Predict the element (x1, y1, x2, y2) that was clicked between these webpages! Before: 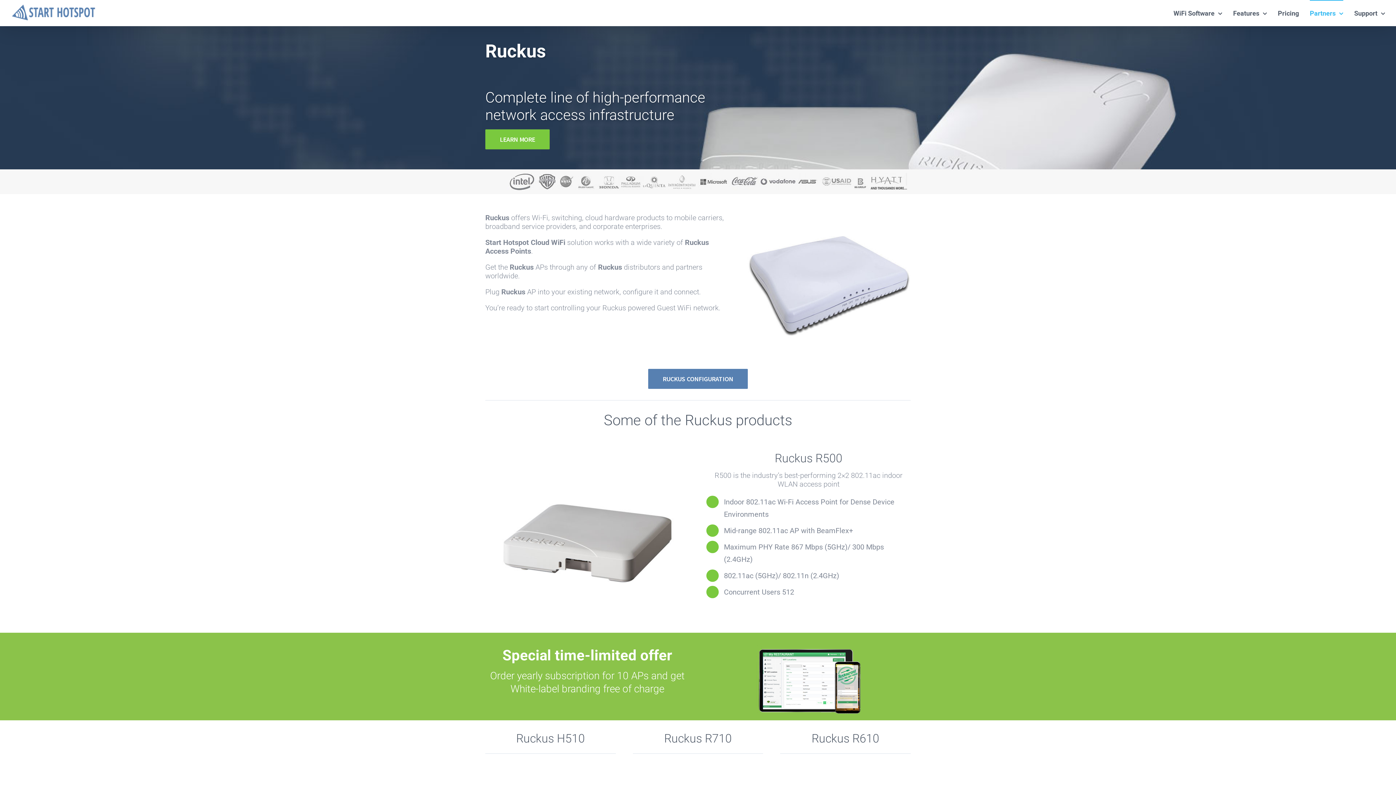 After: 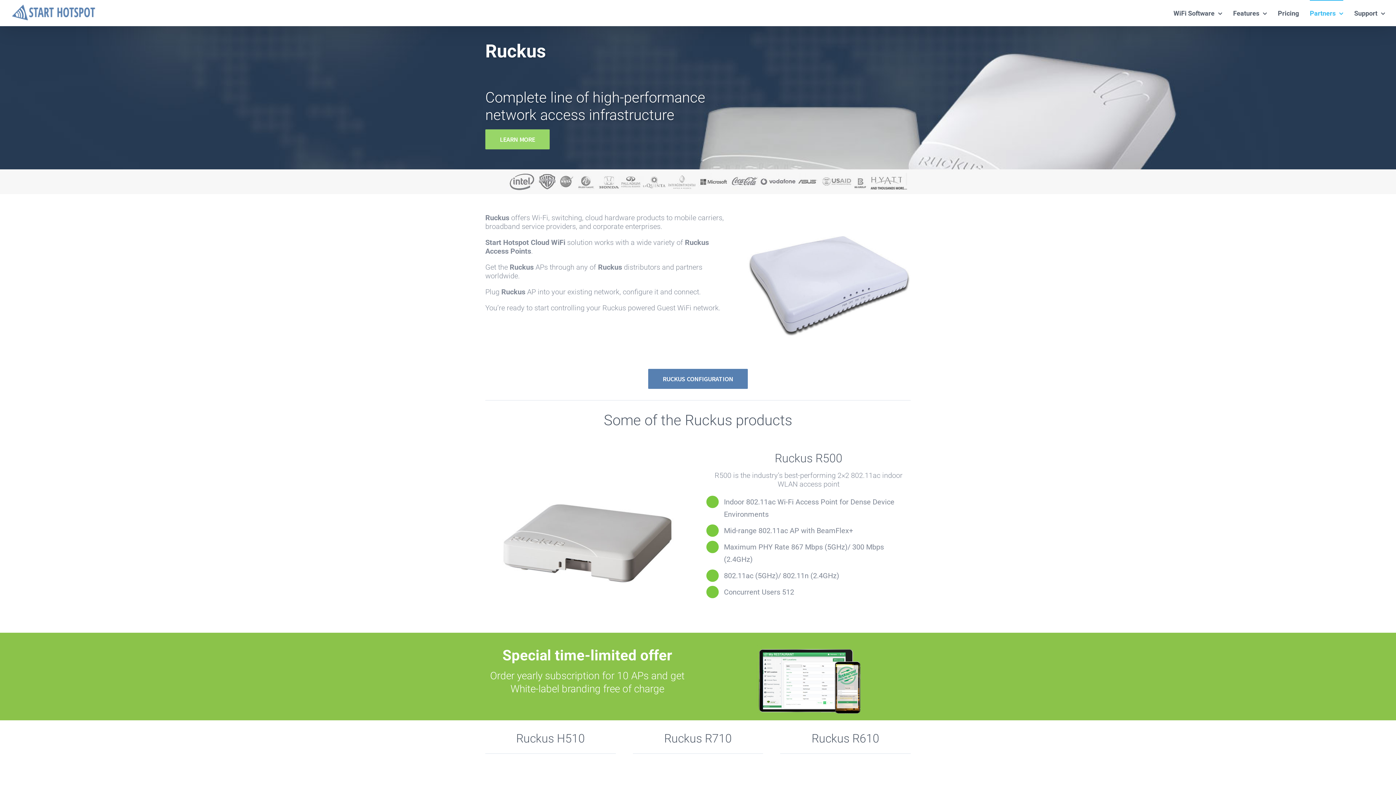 Action: bbox: (485, 129, 549, 149) label: LEARN MORE